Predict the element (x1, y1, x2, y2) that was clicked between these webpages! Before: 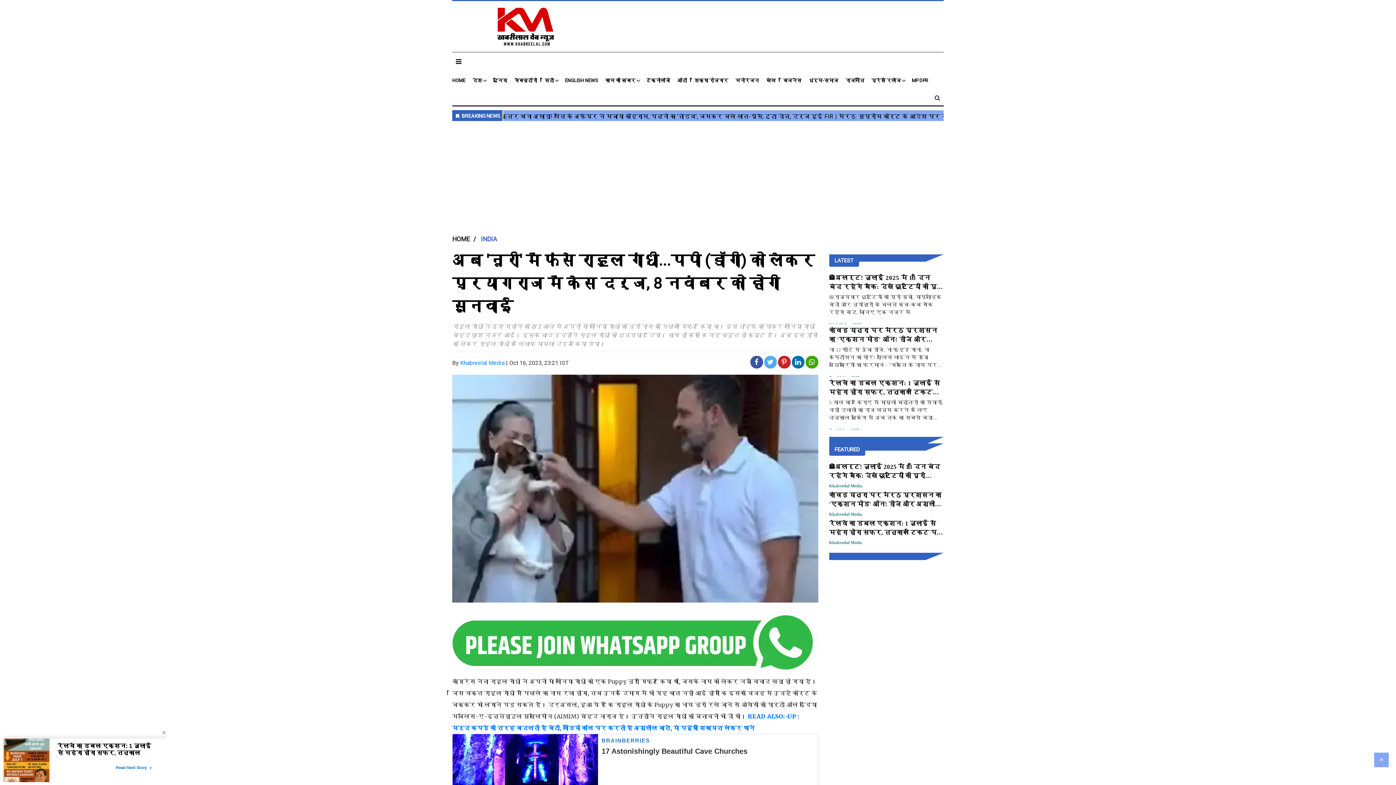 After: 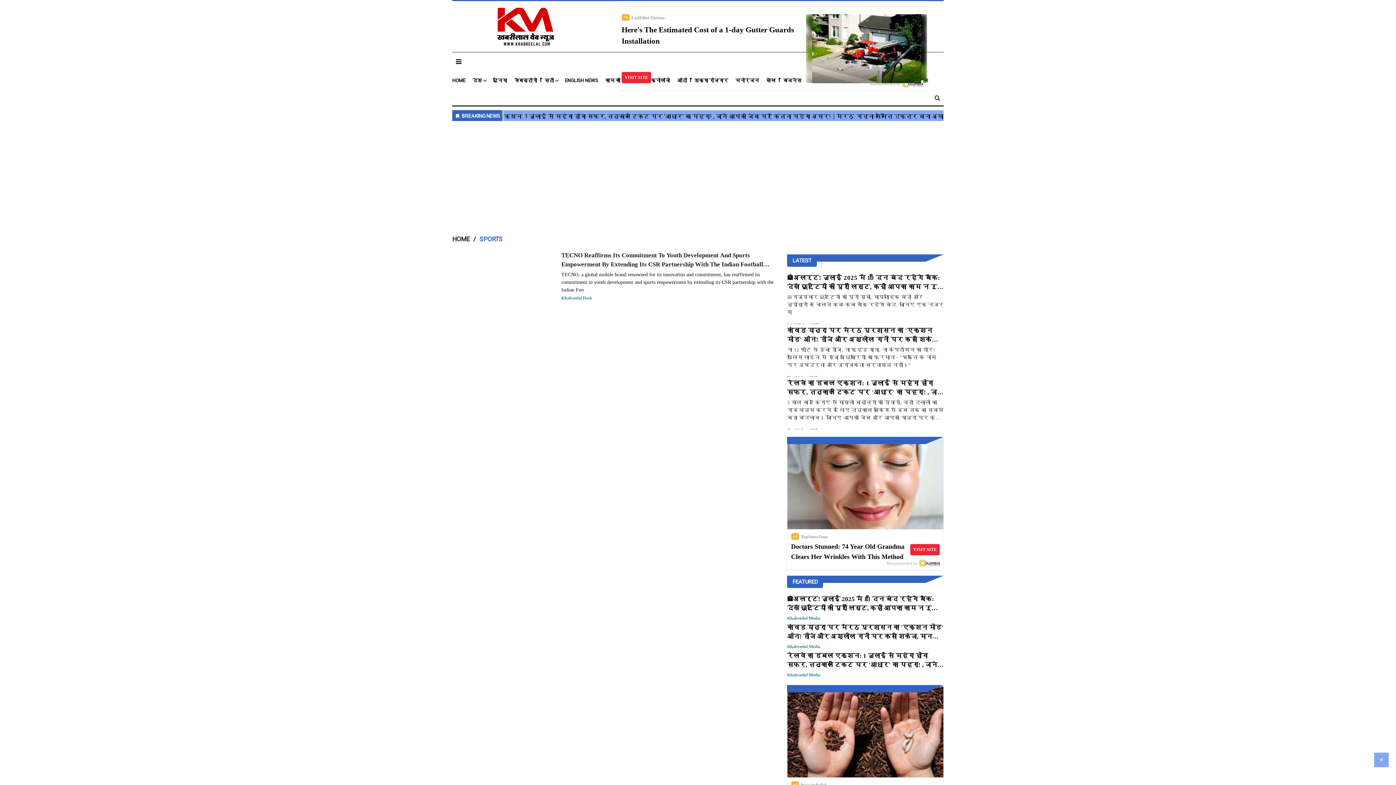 Action: label: खेल bbox: (766, 77, 776, 84)